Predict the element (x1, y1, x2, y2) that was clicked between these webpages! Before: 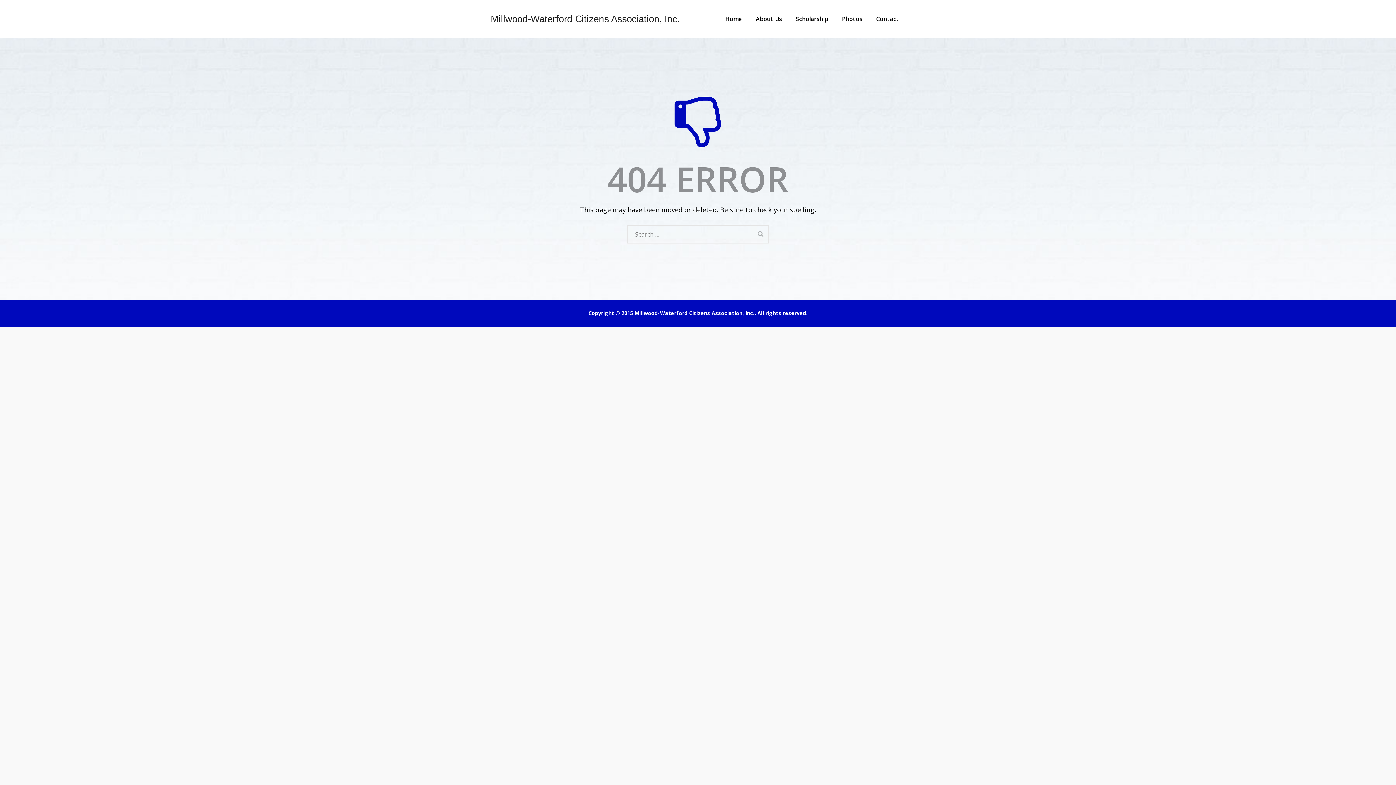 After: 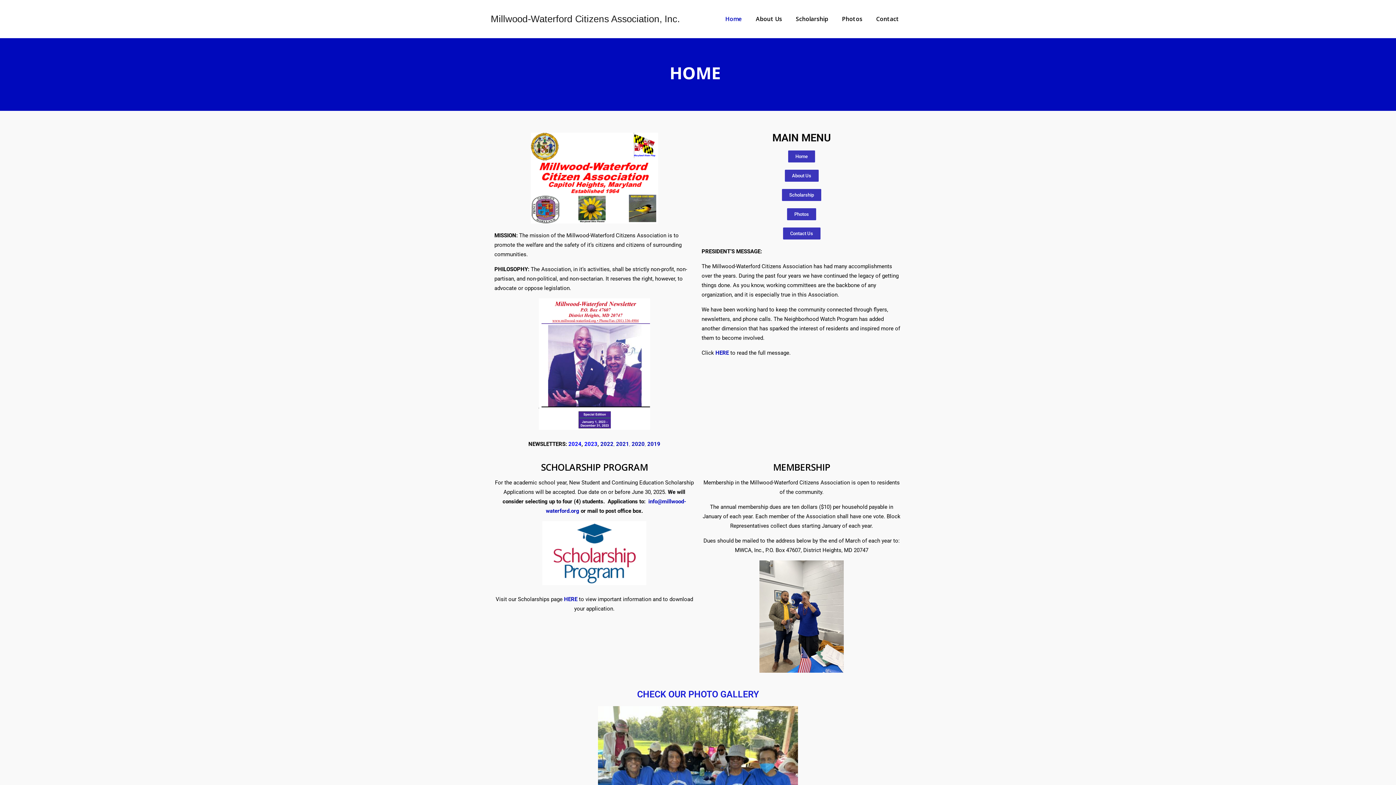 Action: bbox: (725, 0, 742, 38) label: Home